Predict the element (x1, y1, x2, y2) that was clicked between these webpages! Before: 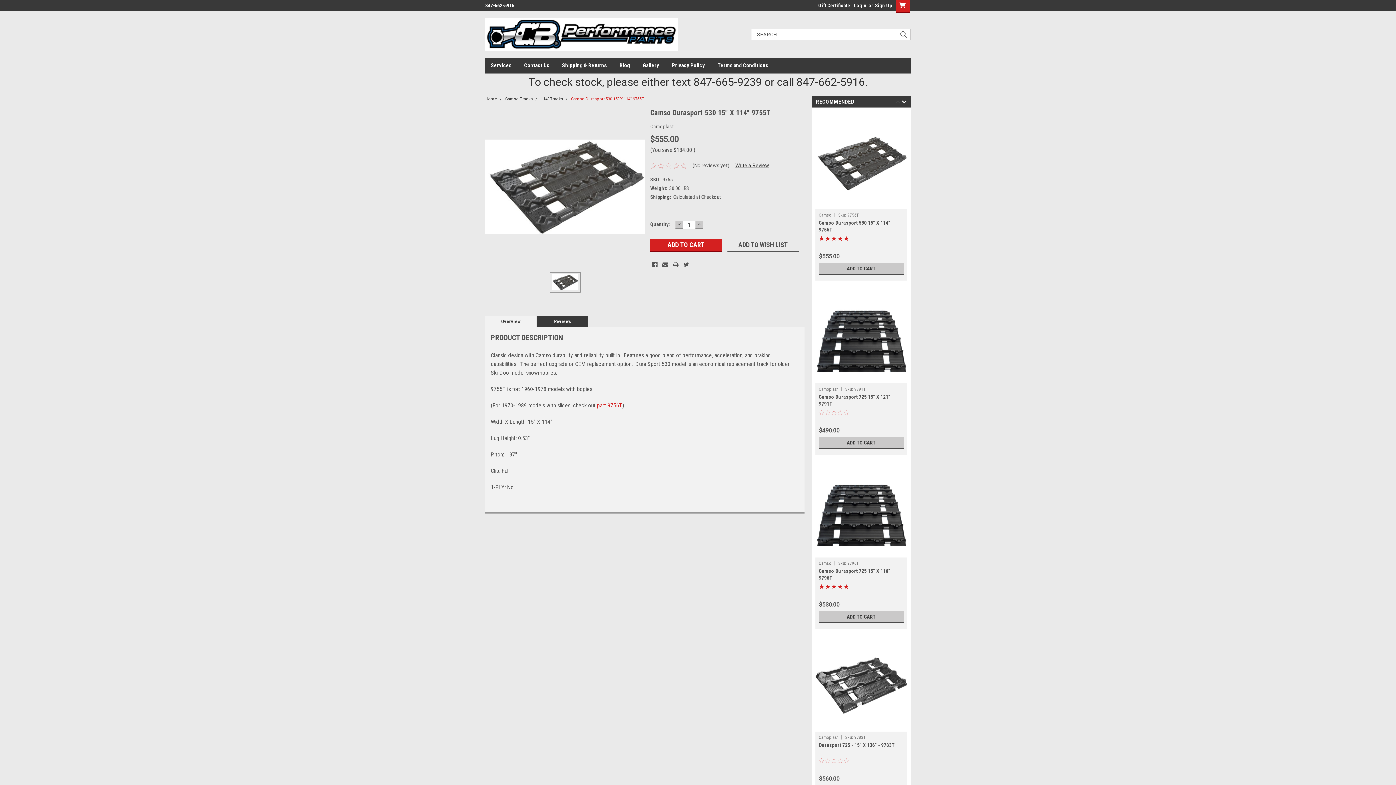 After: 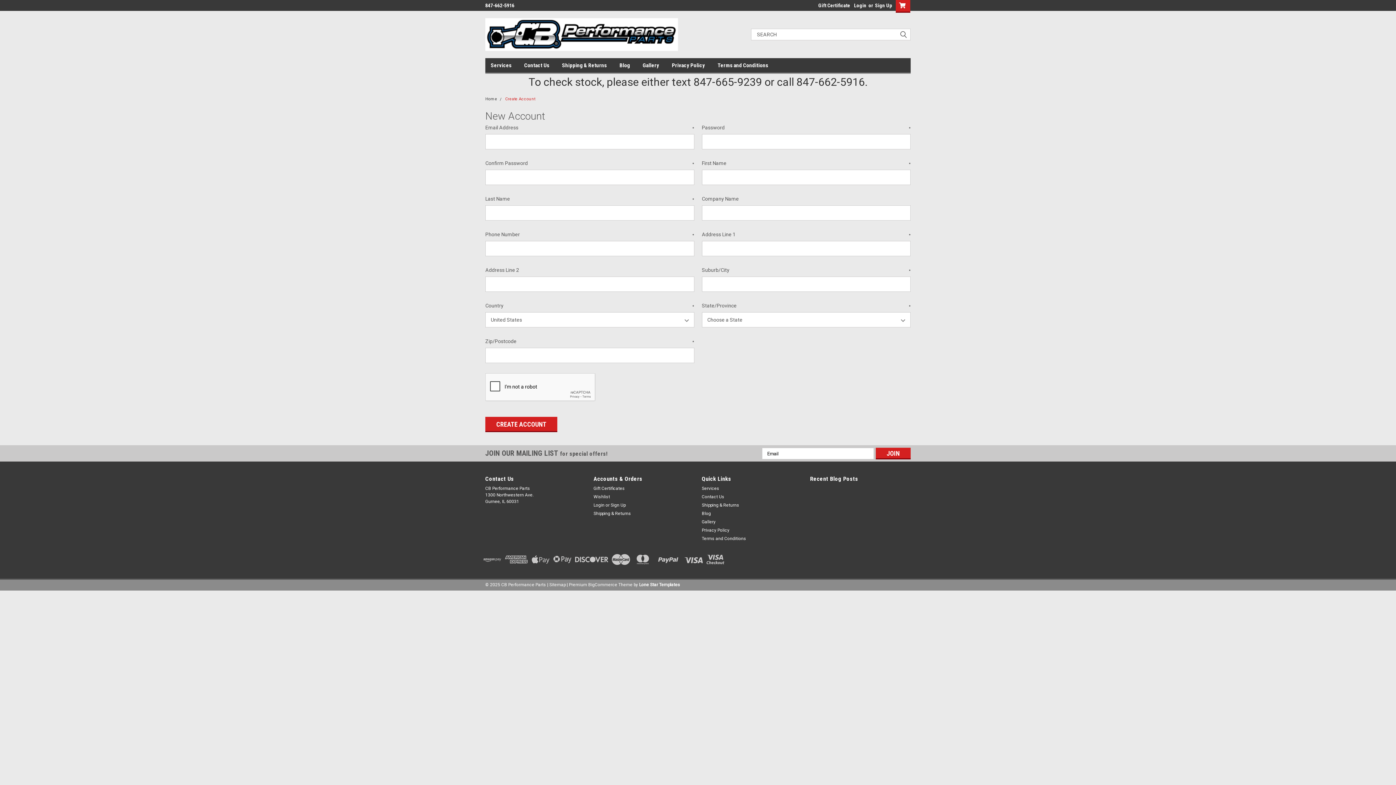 Action: label: Sign Up bbox: (873, 0, 892, 10)